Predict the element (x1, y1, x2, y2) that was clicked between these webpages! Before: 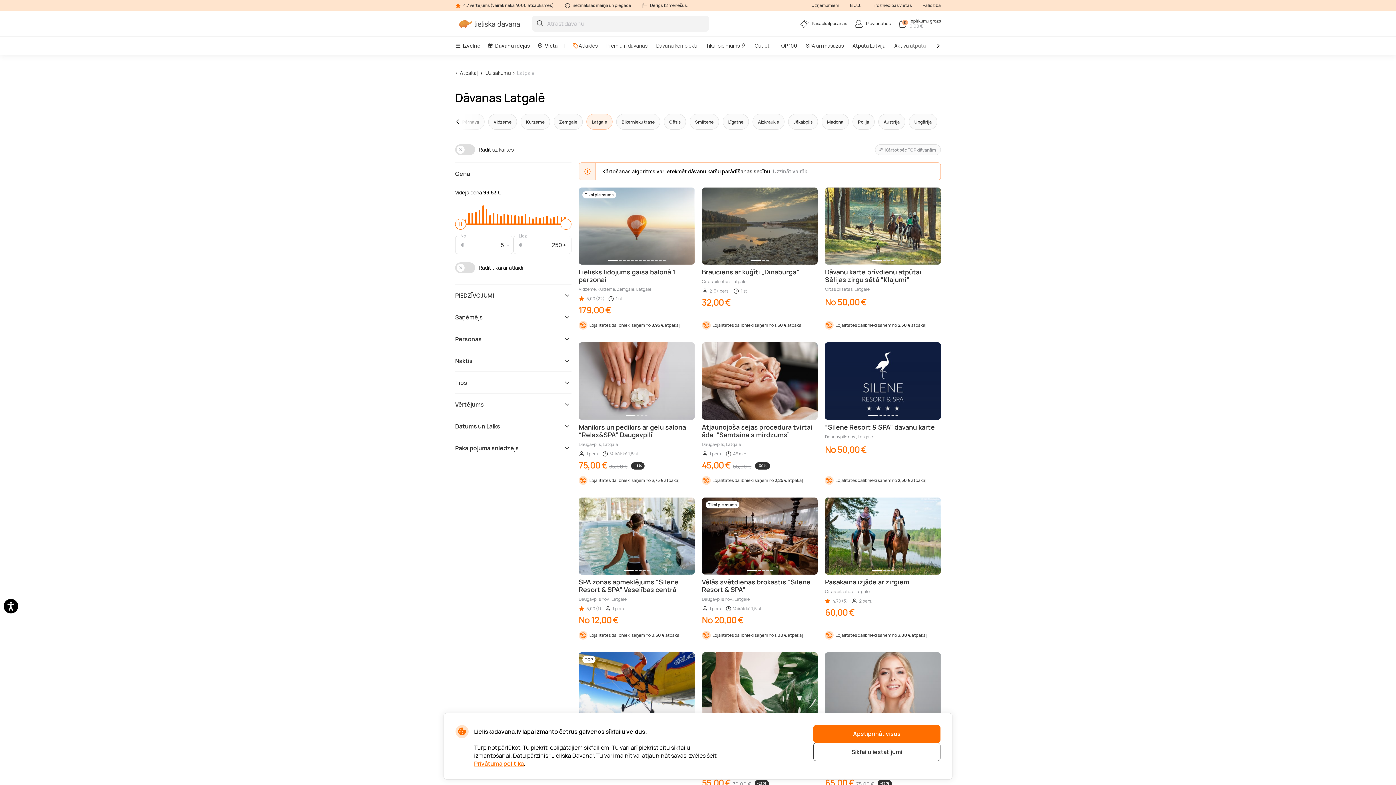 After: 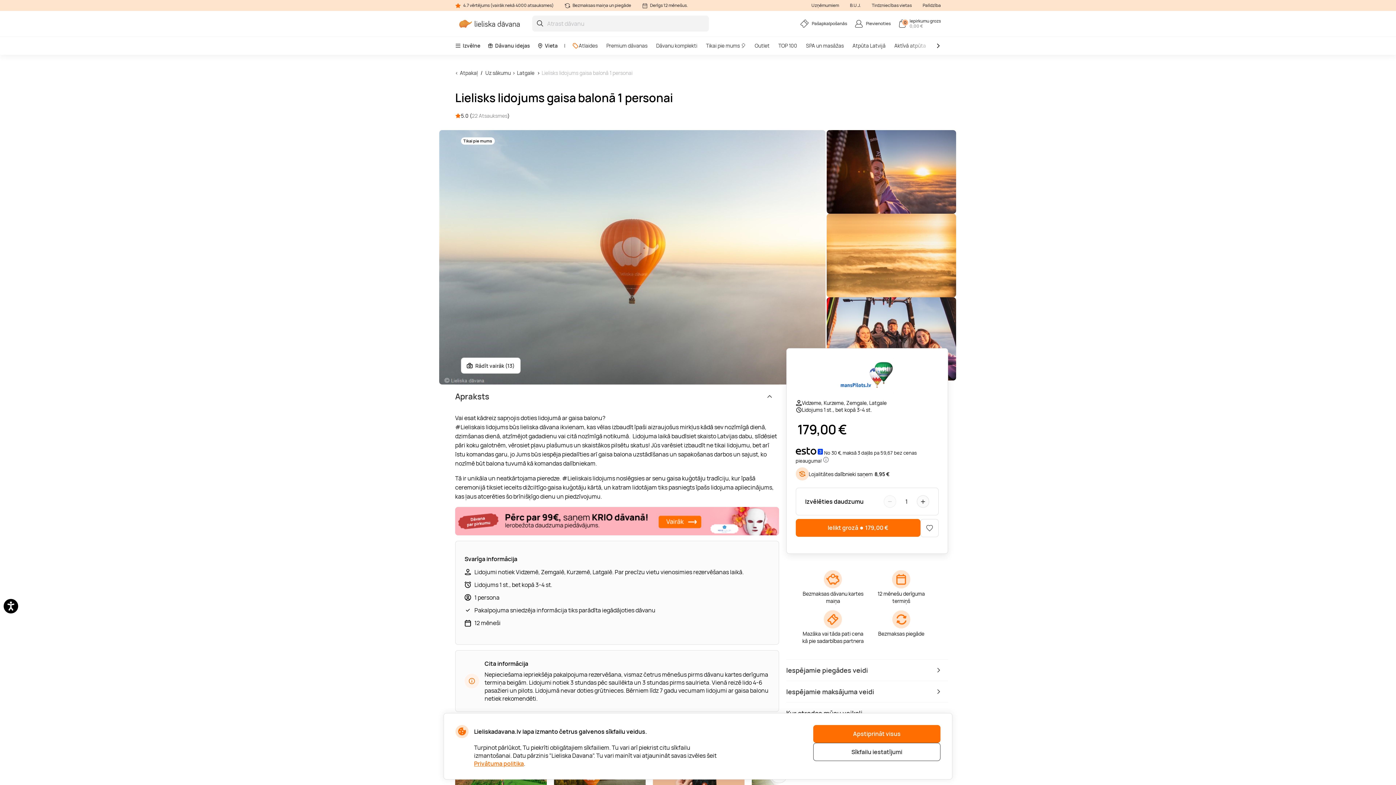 Action: bbox: (578, 187, 694, 317) label: Tikai pie mums

Lielisks lidojums gaisa balonā 1 personai

Vidzeme, Kurzeme, Zemgale, Latgale

5,00 (22)
1 st.
179,00 €